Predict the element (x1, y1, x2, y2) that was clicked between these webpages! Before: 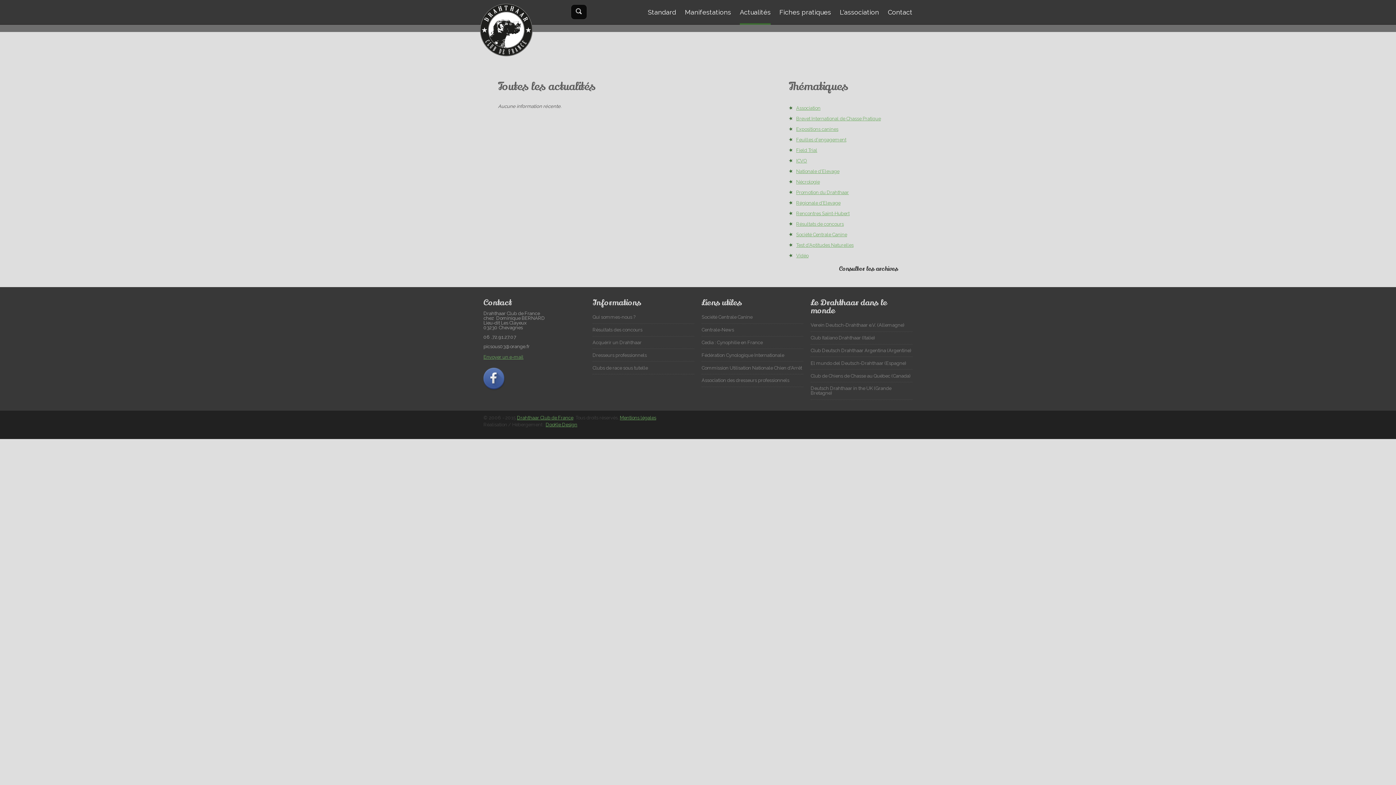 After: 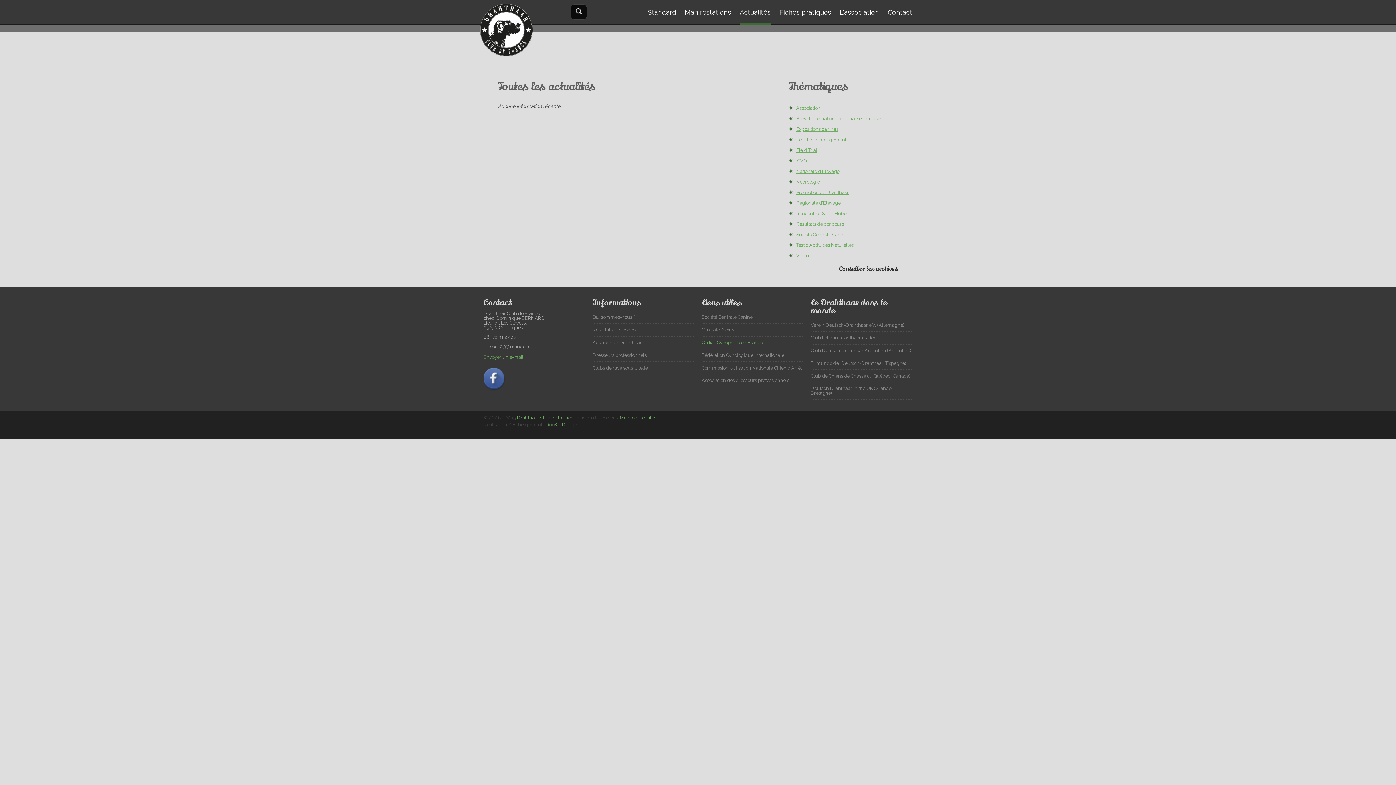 Action: bbox: (701, 339, 762, 345) label: Cedia : Cynophilie en France